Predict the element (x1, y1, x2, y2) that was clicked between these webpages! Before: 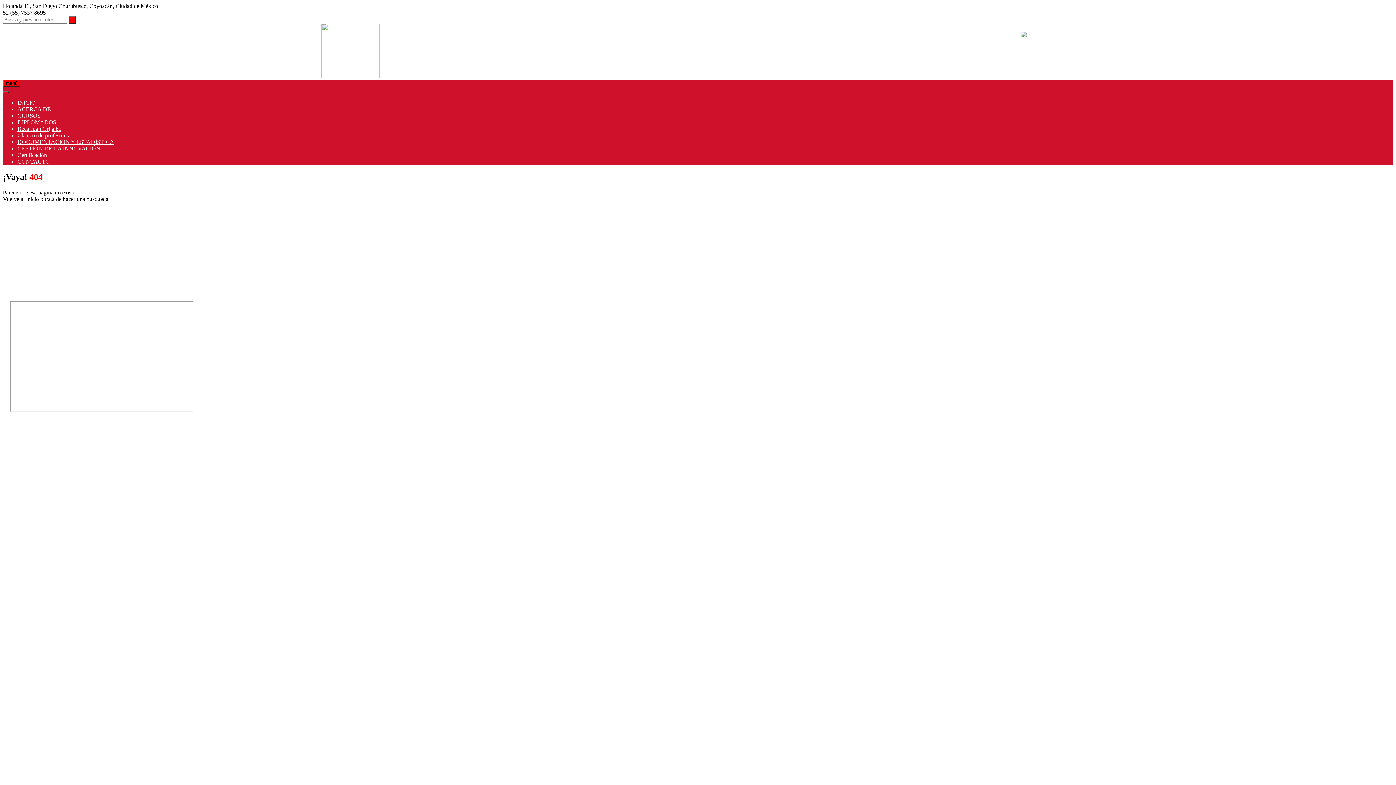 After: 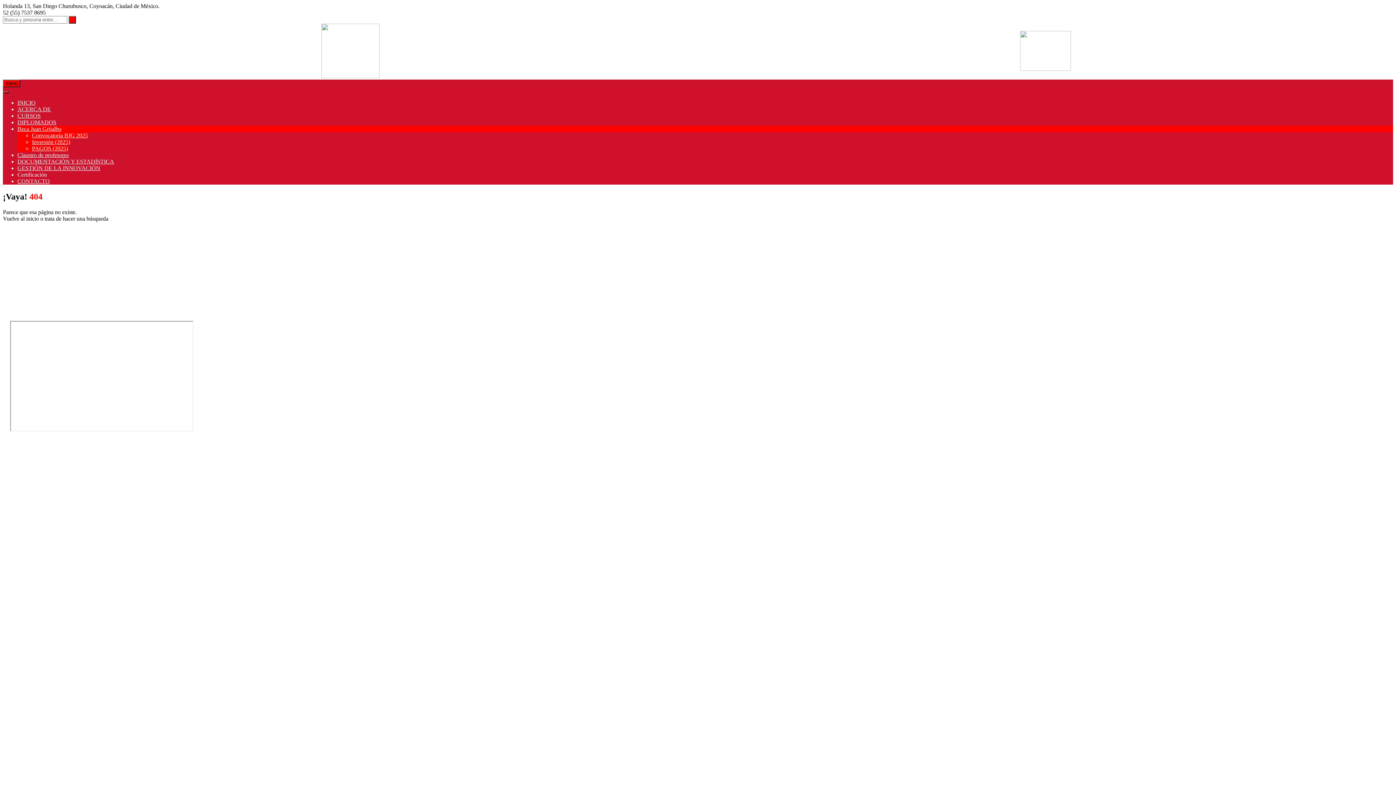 Action: label: Beca Juan Grijalbo bbox: (17, 125, 61, 132)